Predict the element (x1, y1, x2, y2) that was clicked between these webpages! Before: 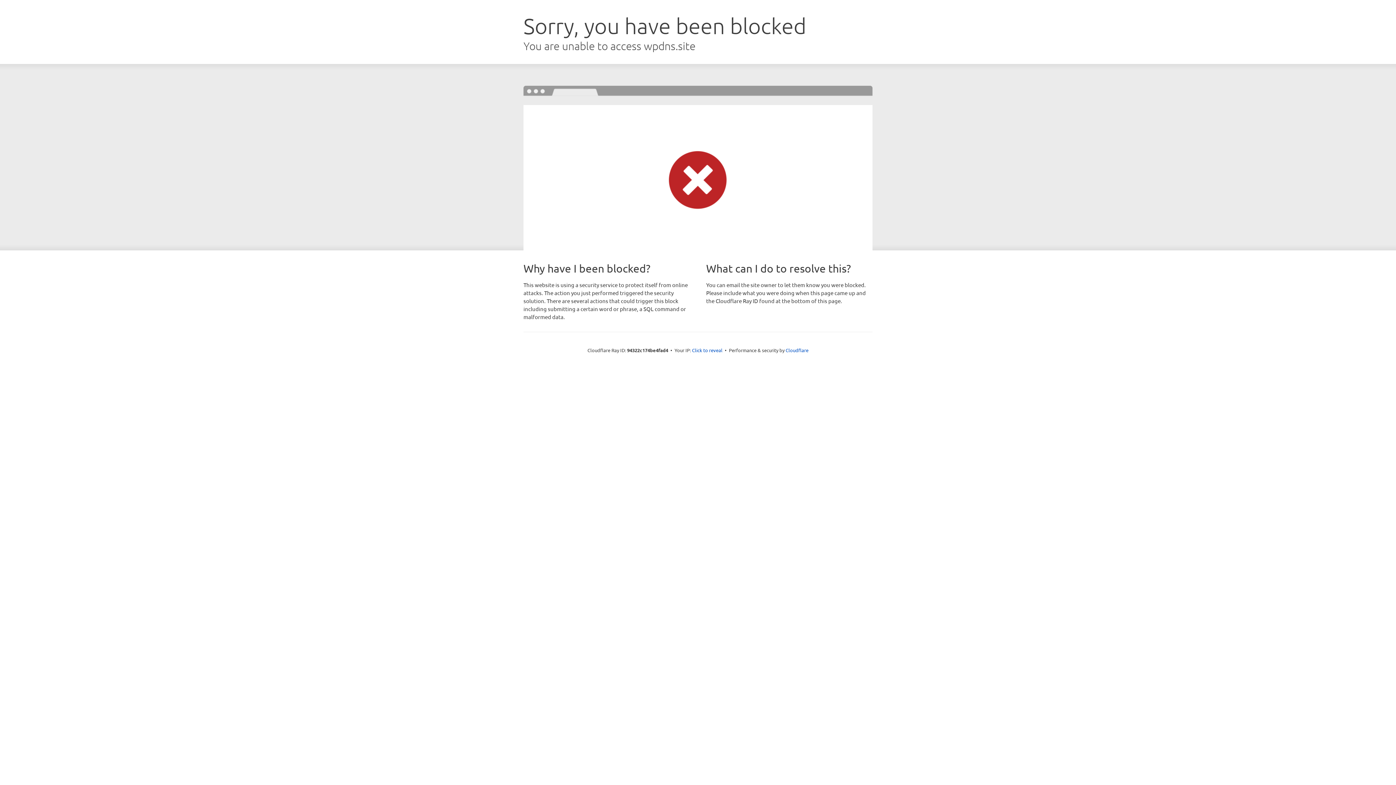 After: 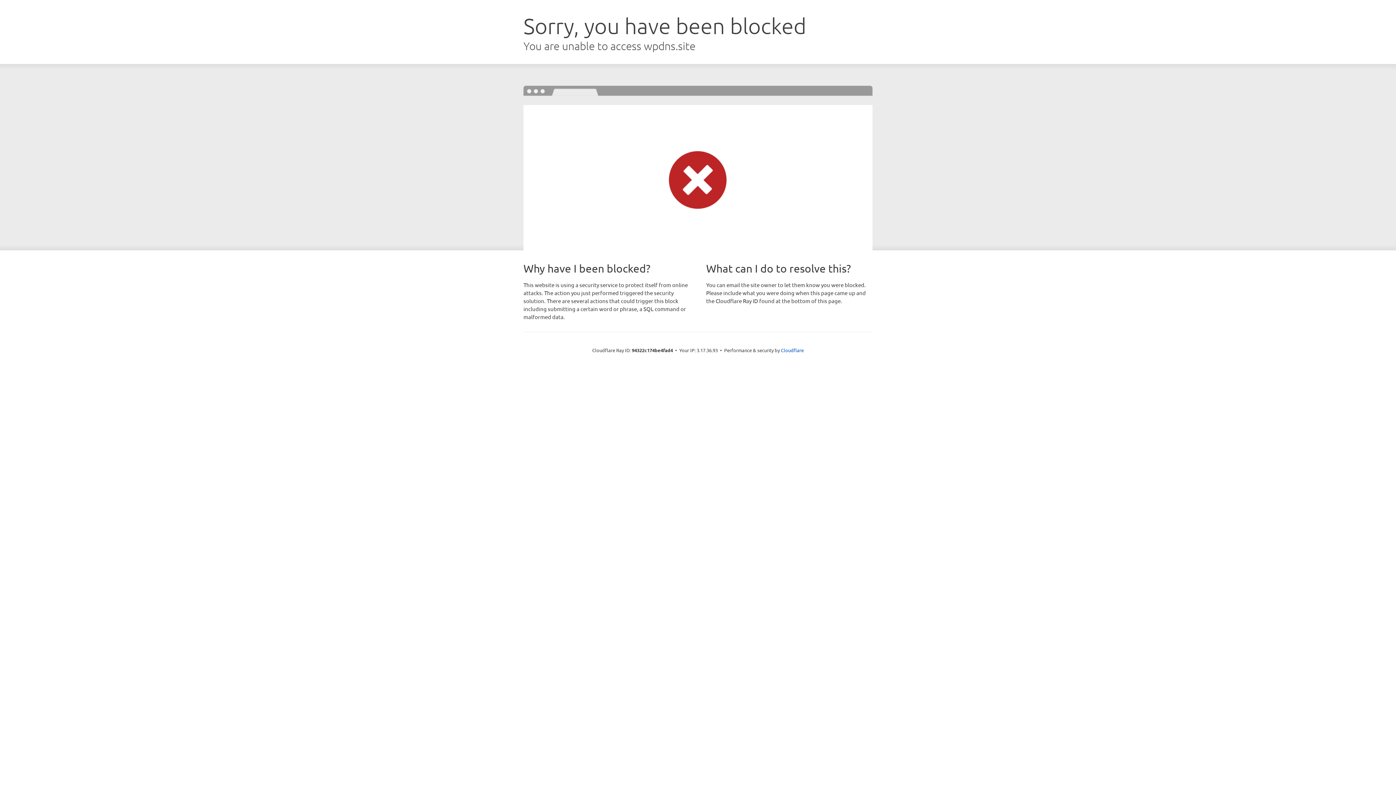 Action: bbox: (692, 346, 722, 353) label: Click to reveal